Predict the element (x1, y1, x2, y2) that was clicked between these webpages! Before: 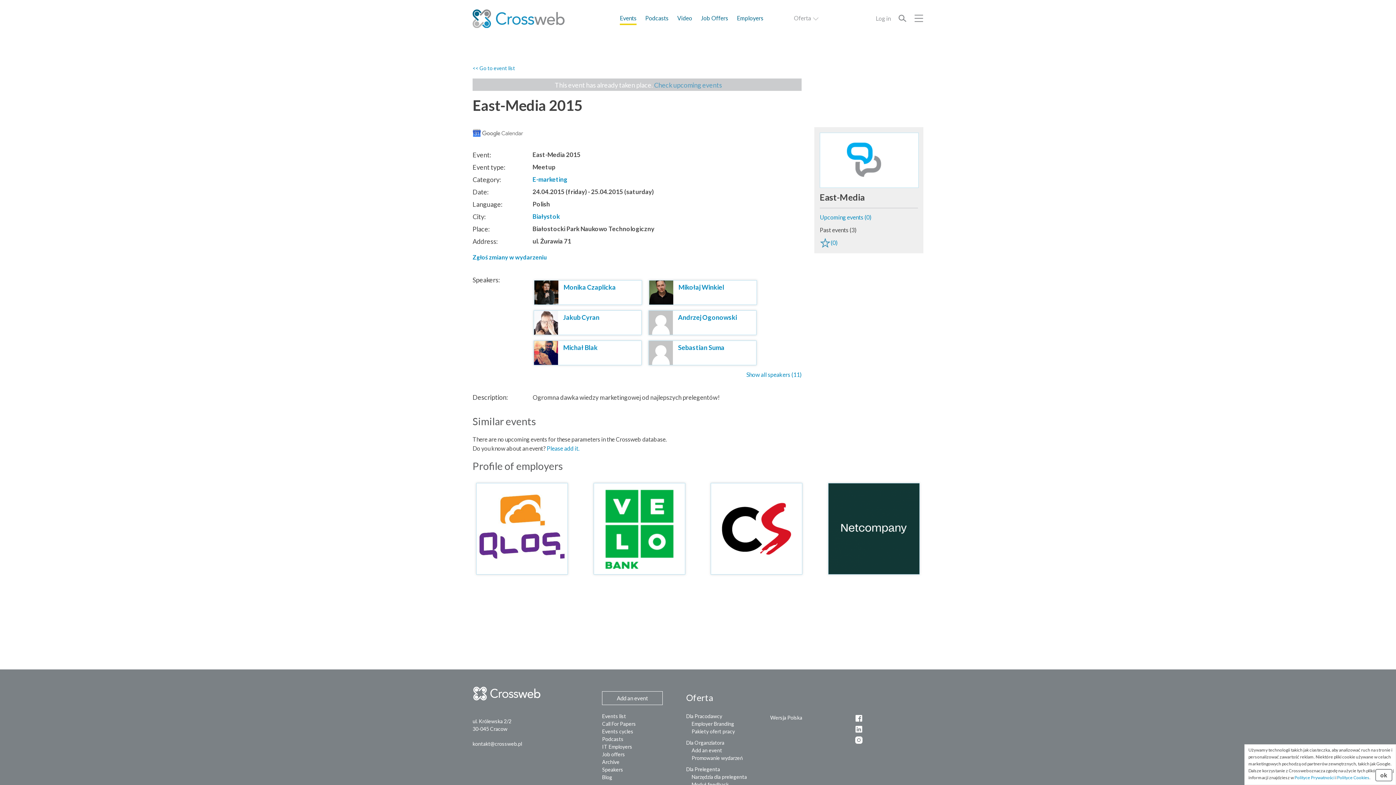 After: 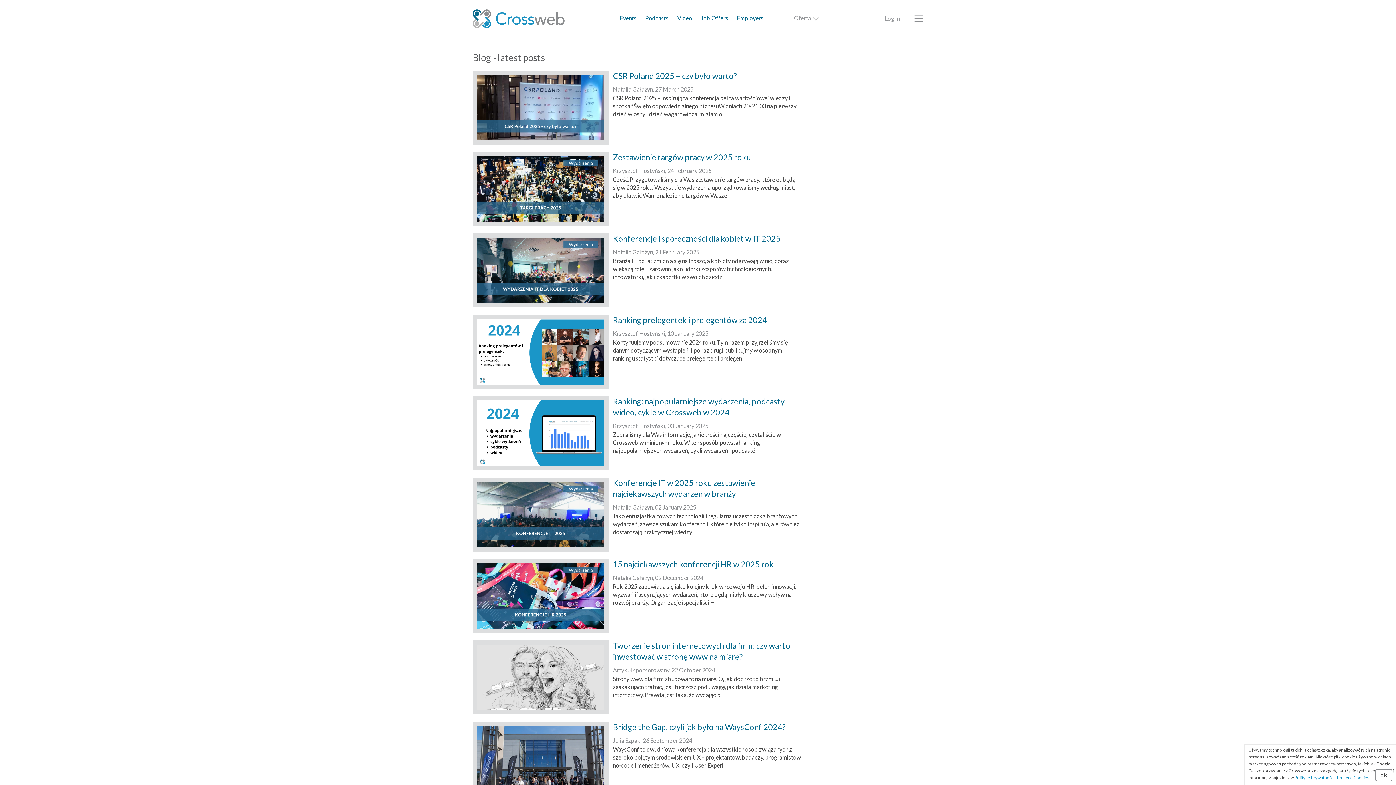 Action: bbox: (602, 774, 612, 780) label: Blog